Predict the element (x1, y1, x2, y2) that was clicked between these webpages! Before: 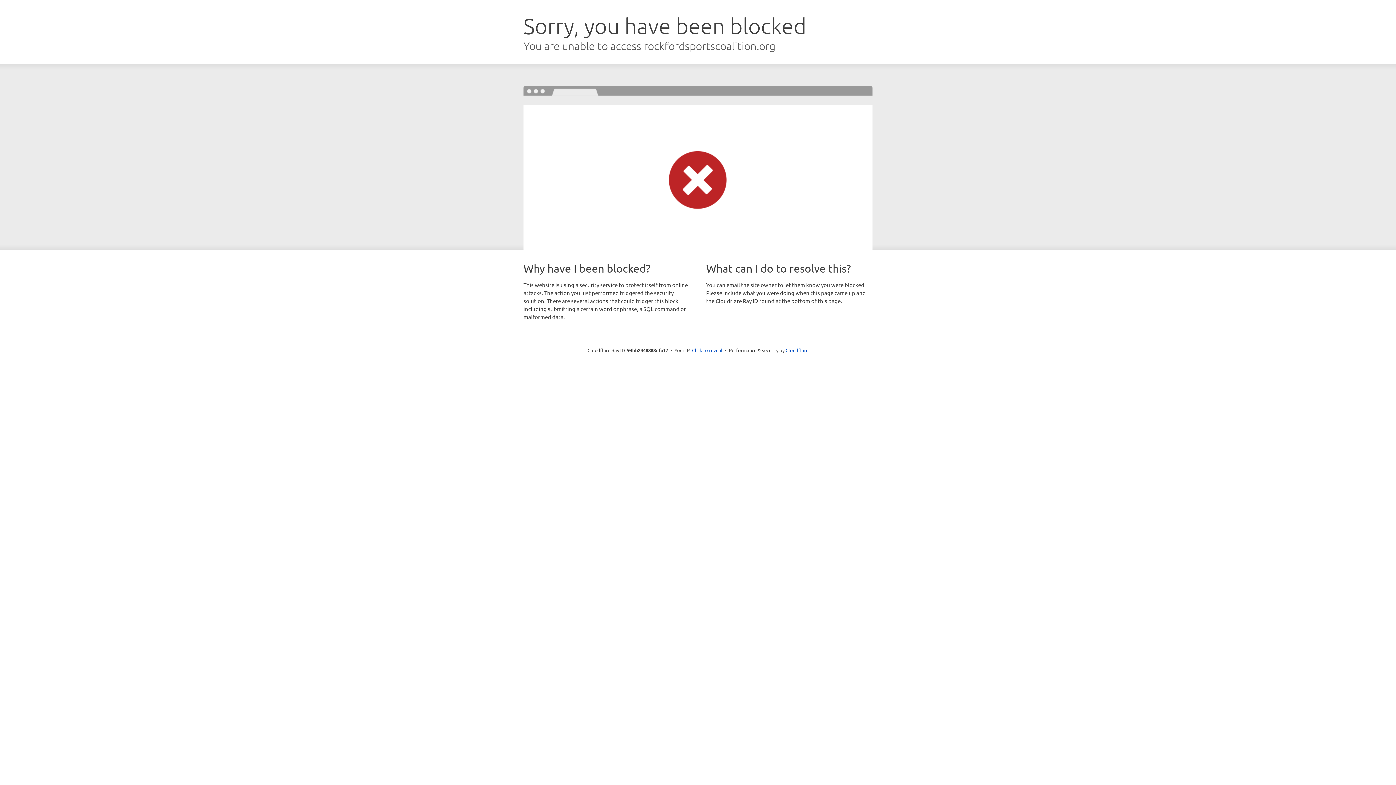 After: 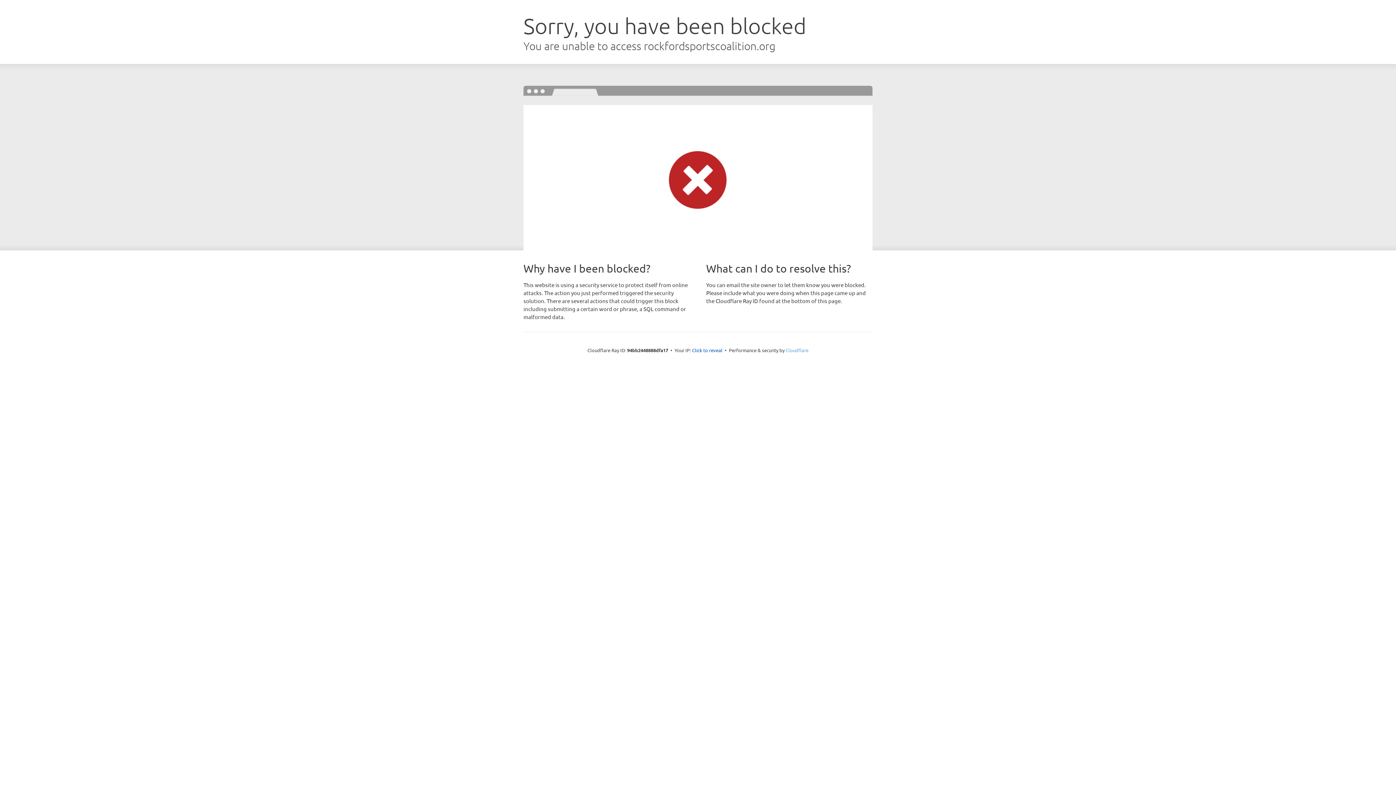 Action: bbox: (785, 347, 808, 353) label: Cloudflare